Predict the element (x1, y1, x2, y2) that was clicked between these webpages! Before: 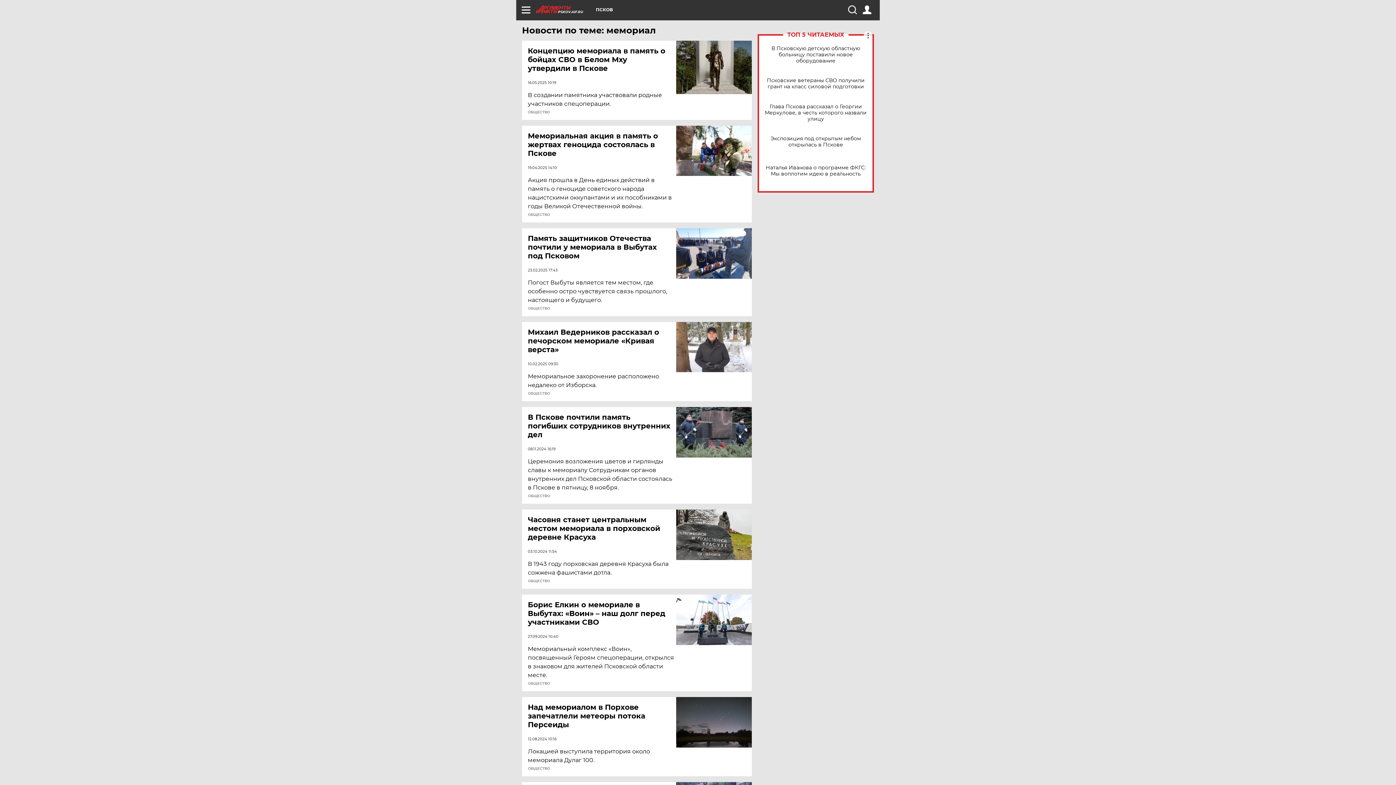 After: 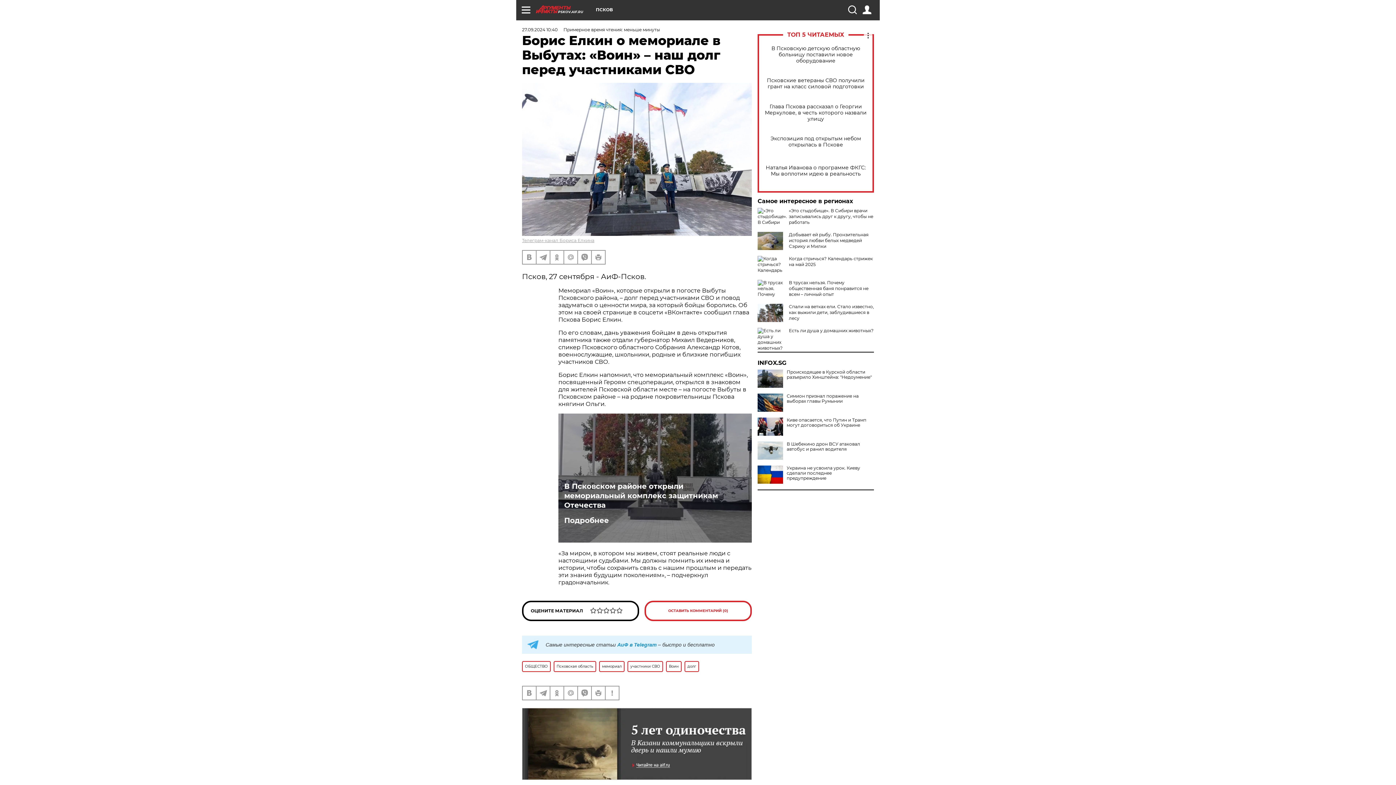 Action: bbox: (676, 594, 752, 645)